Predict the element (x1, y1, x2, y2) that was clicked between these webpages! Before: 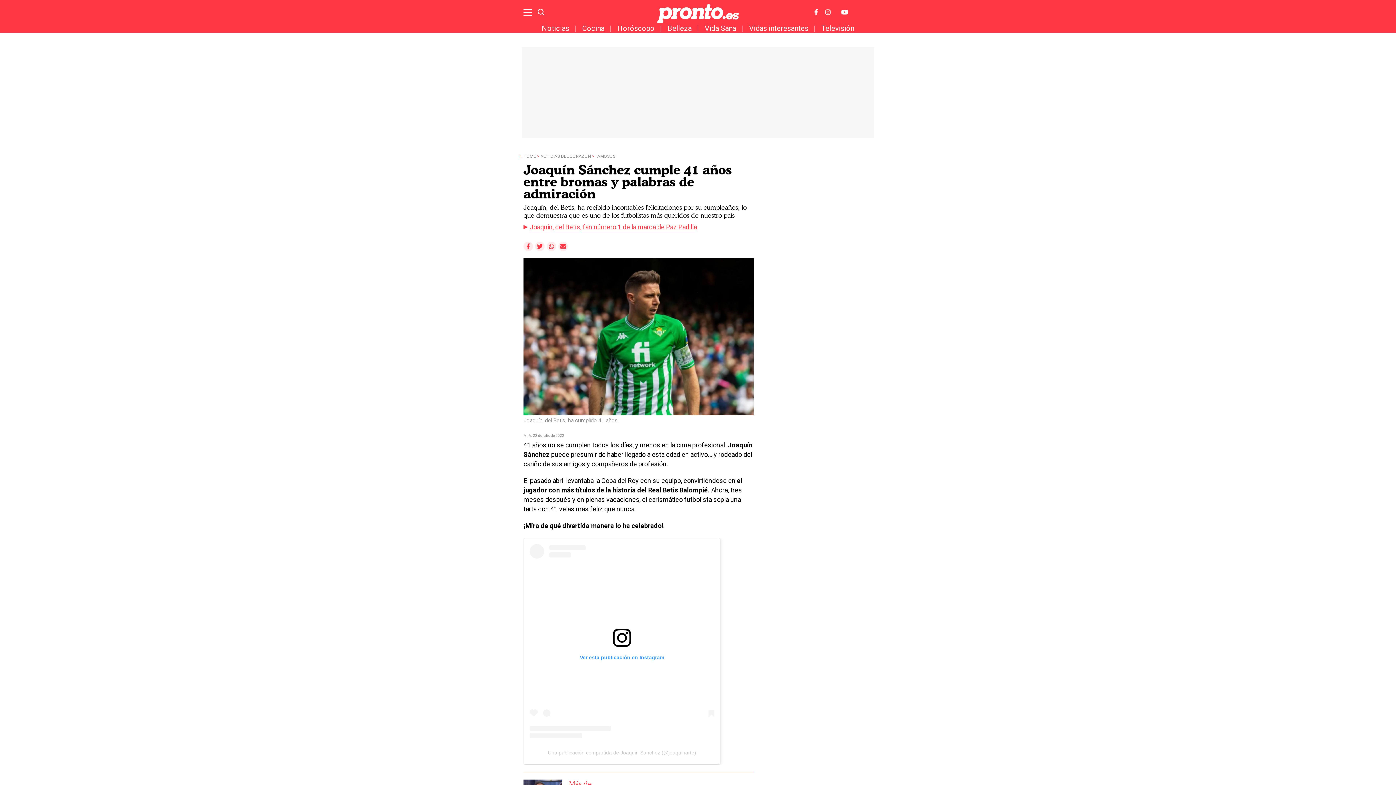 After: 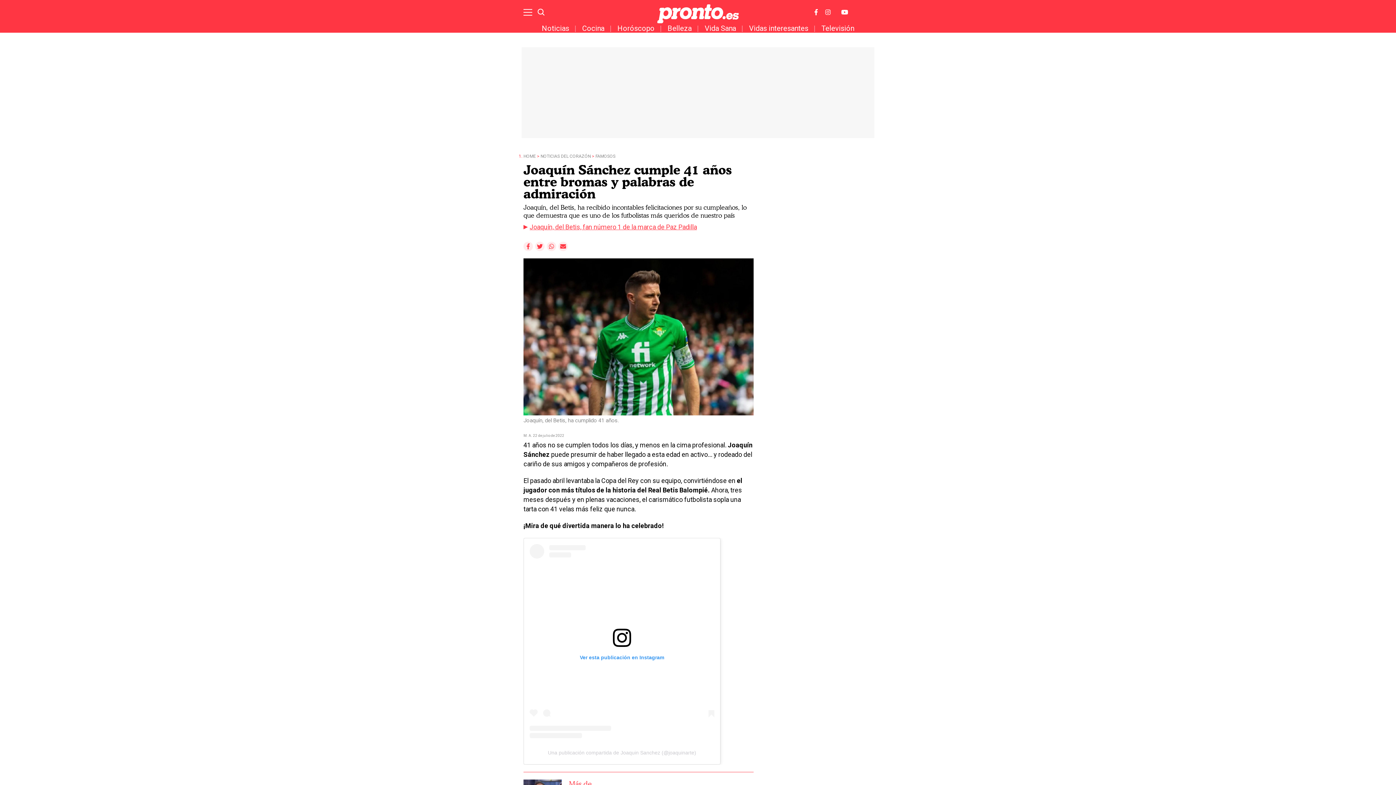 Action: bbox: (535, 241, 544, 251)